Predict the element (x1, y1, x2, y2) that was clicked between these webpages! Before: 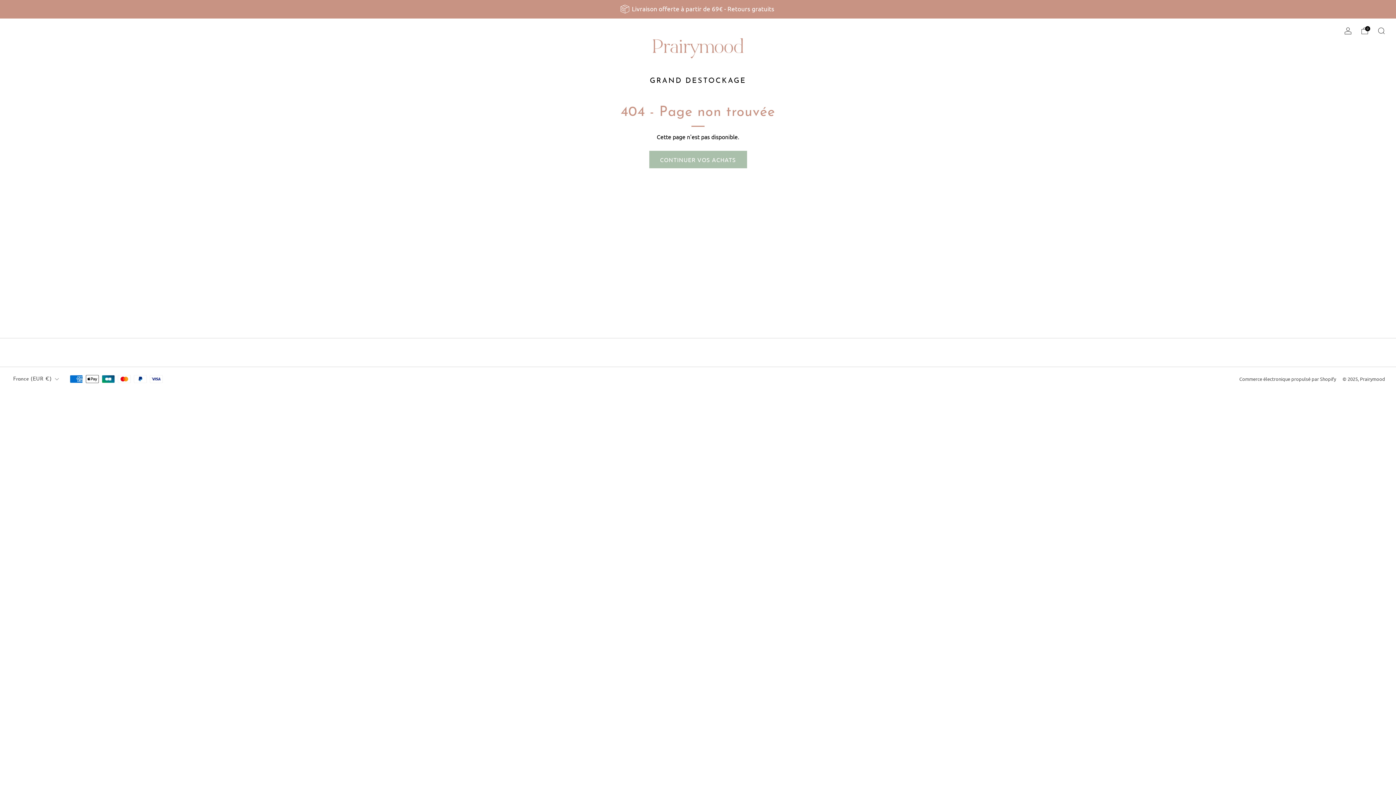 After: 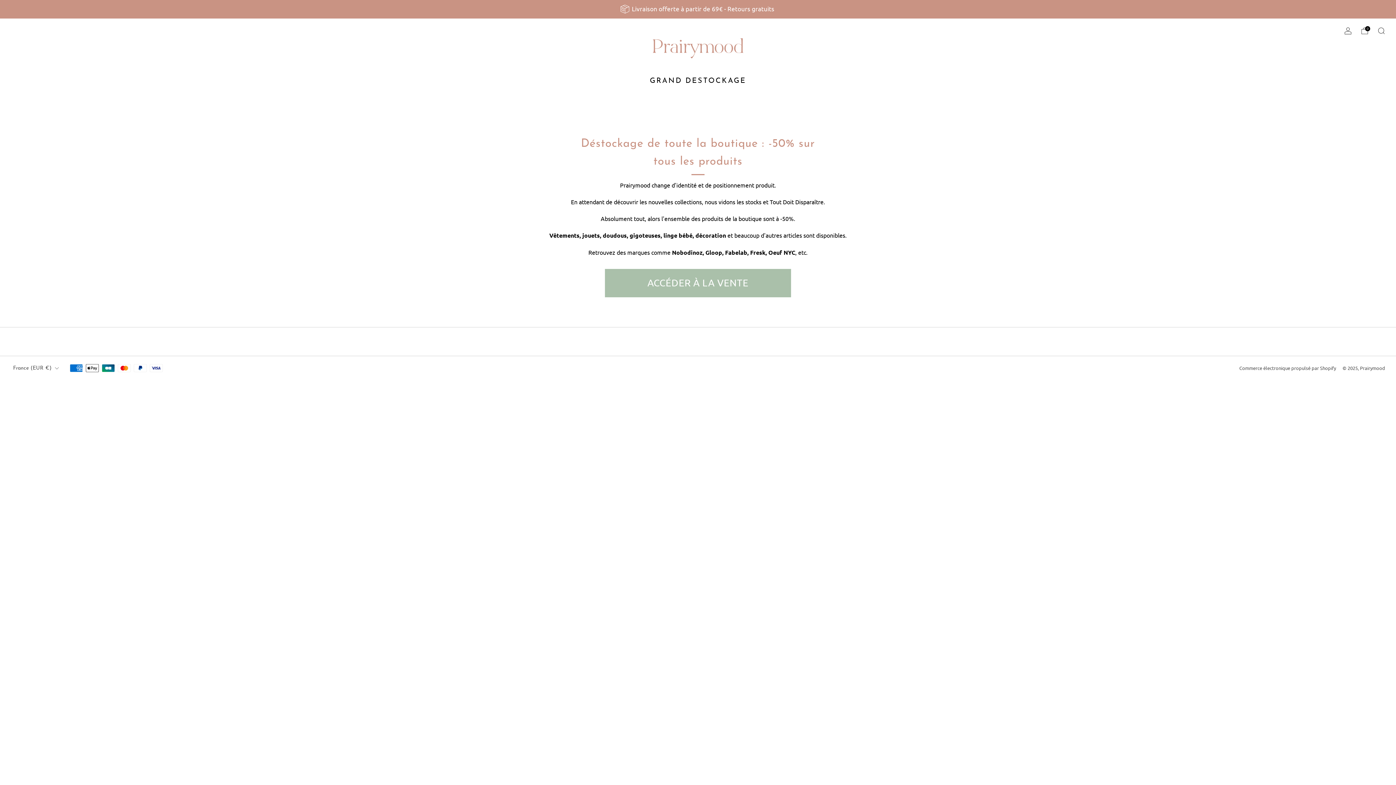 Action: bbox: (643, 18, 752, 72)